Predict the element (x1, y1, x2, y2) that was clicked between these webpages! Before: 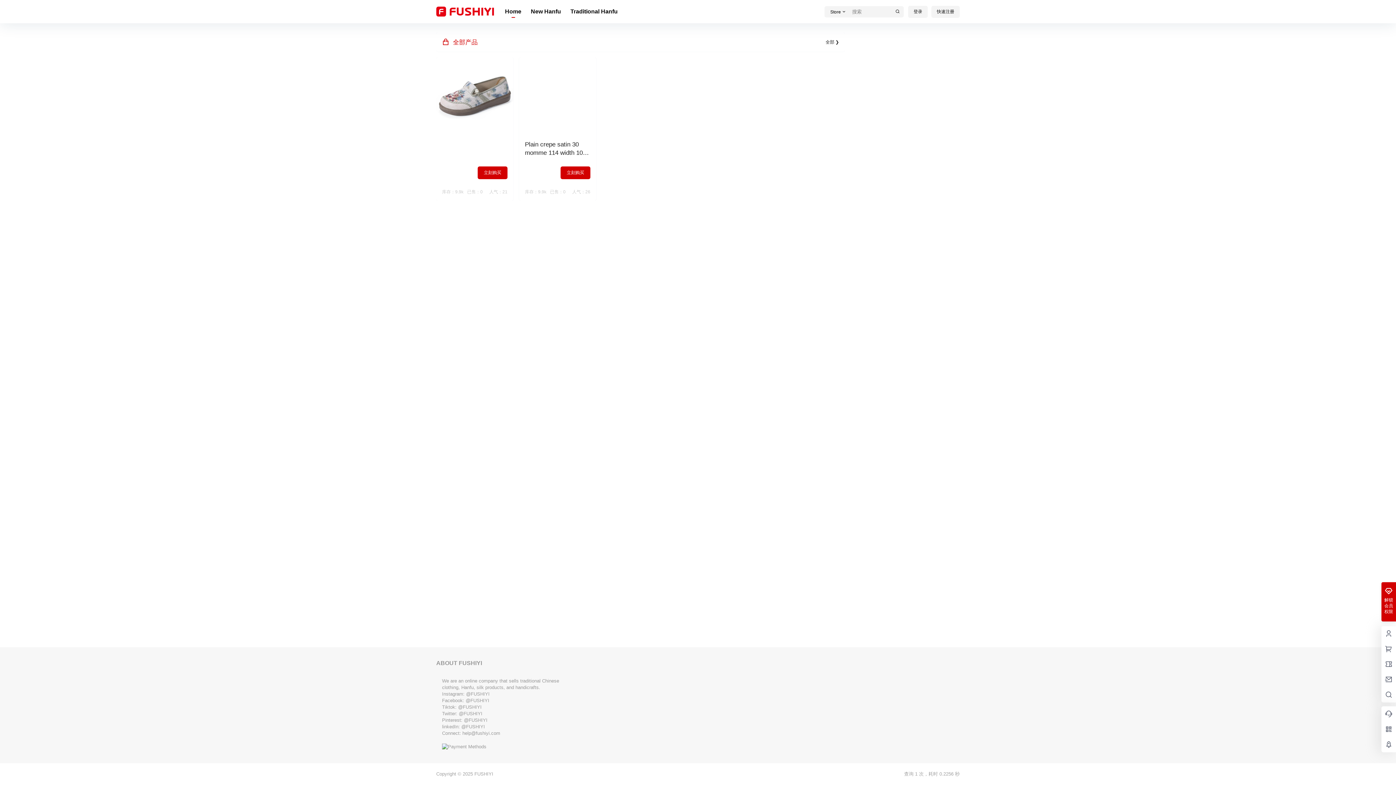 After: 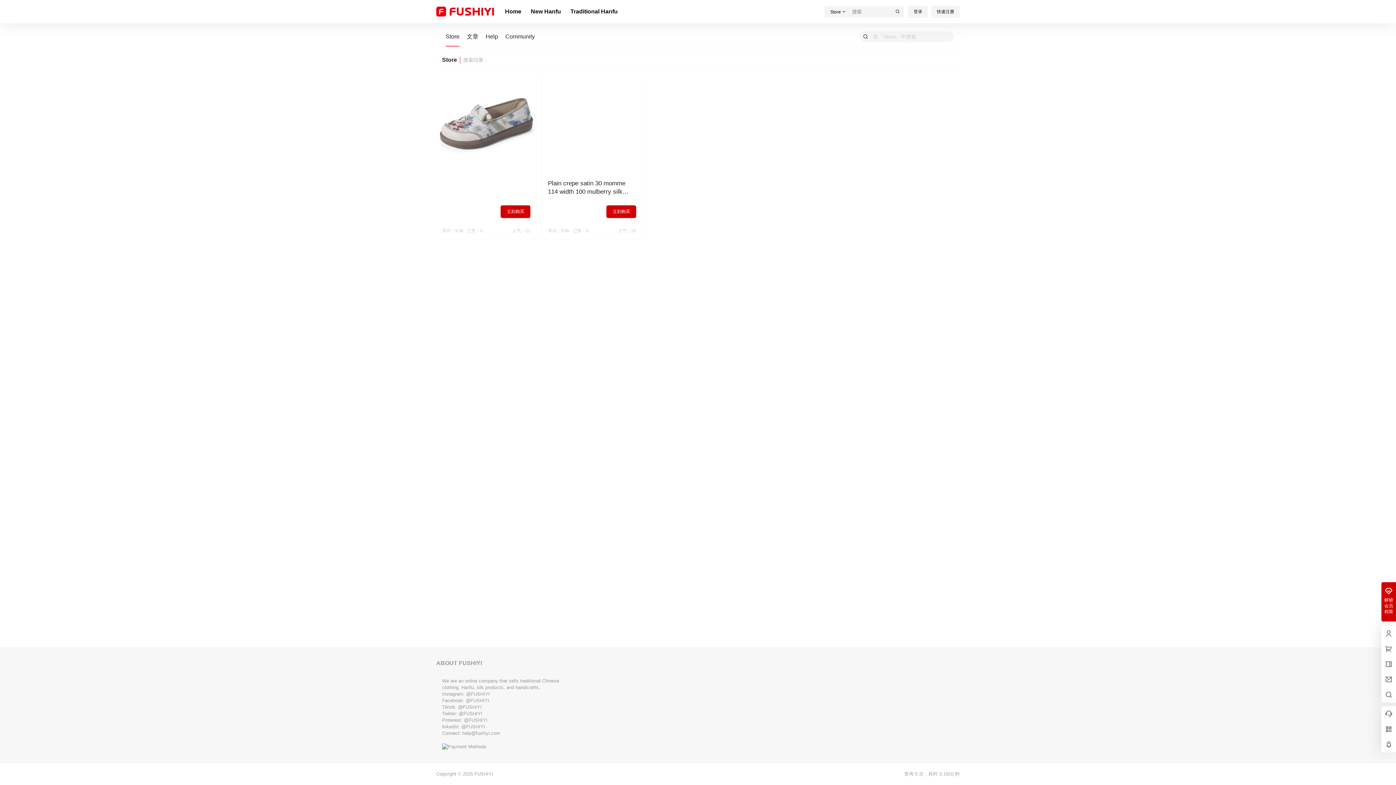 Action: bbox: (889, 6, 905, 16)